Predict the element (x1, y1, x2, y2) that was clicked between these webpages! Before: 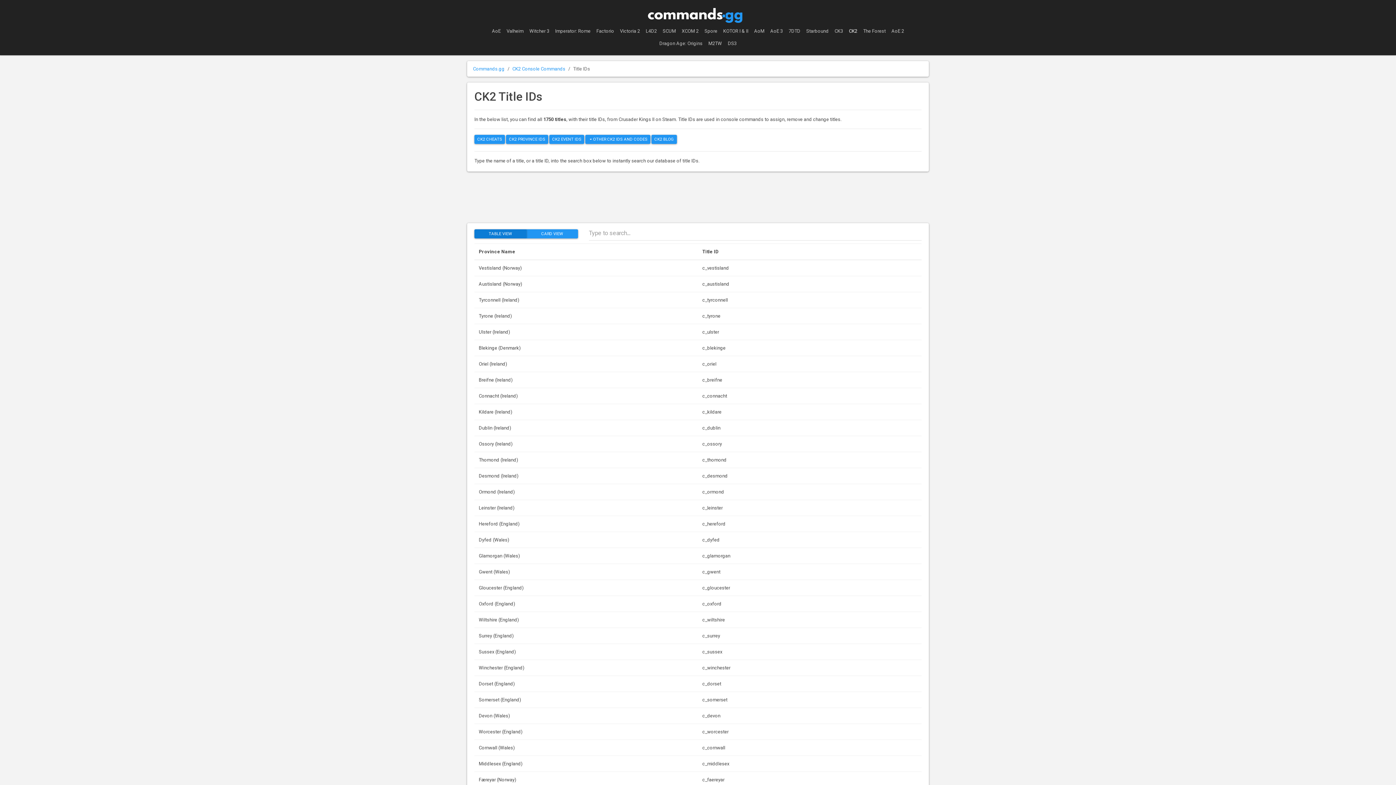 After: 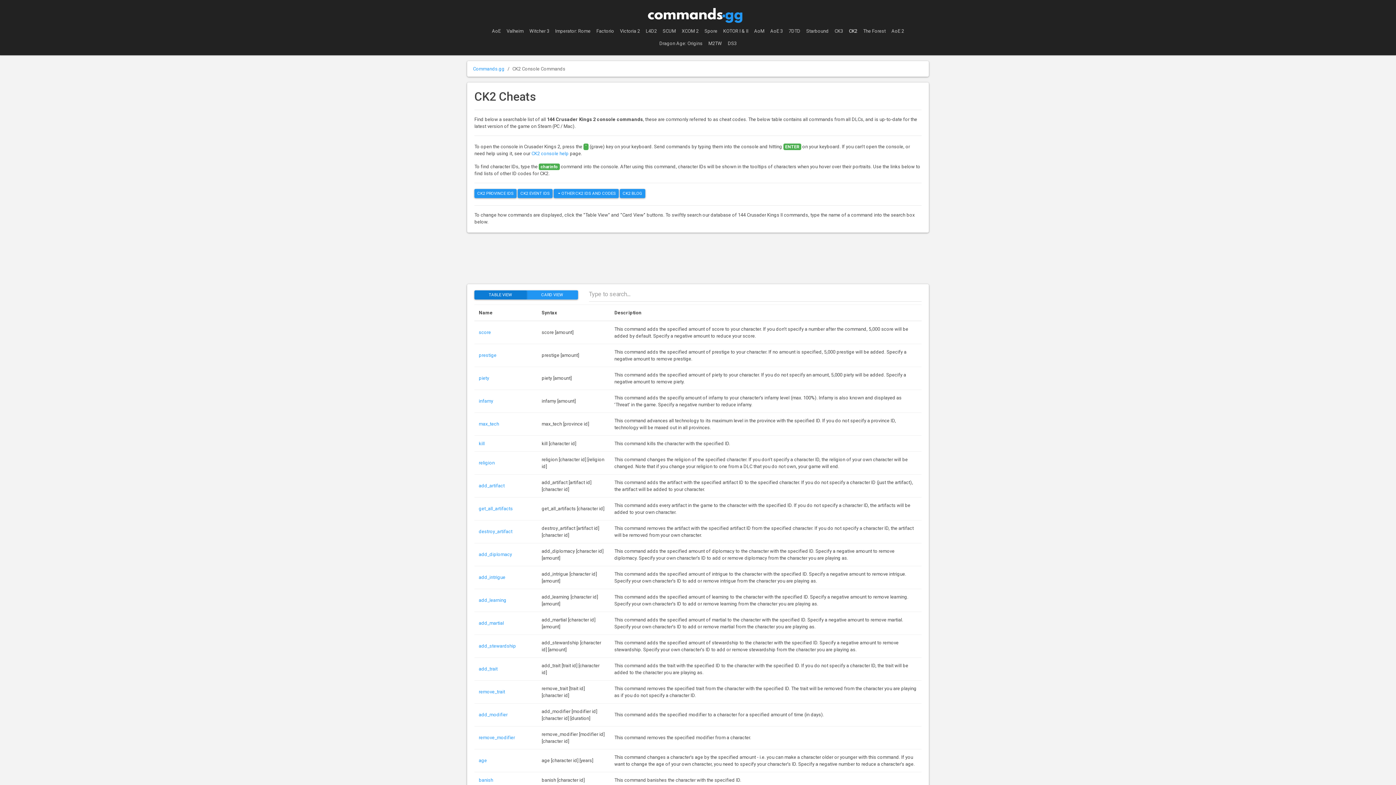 Action: label: CK2 bbox: (846, 25, 860, 37)